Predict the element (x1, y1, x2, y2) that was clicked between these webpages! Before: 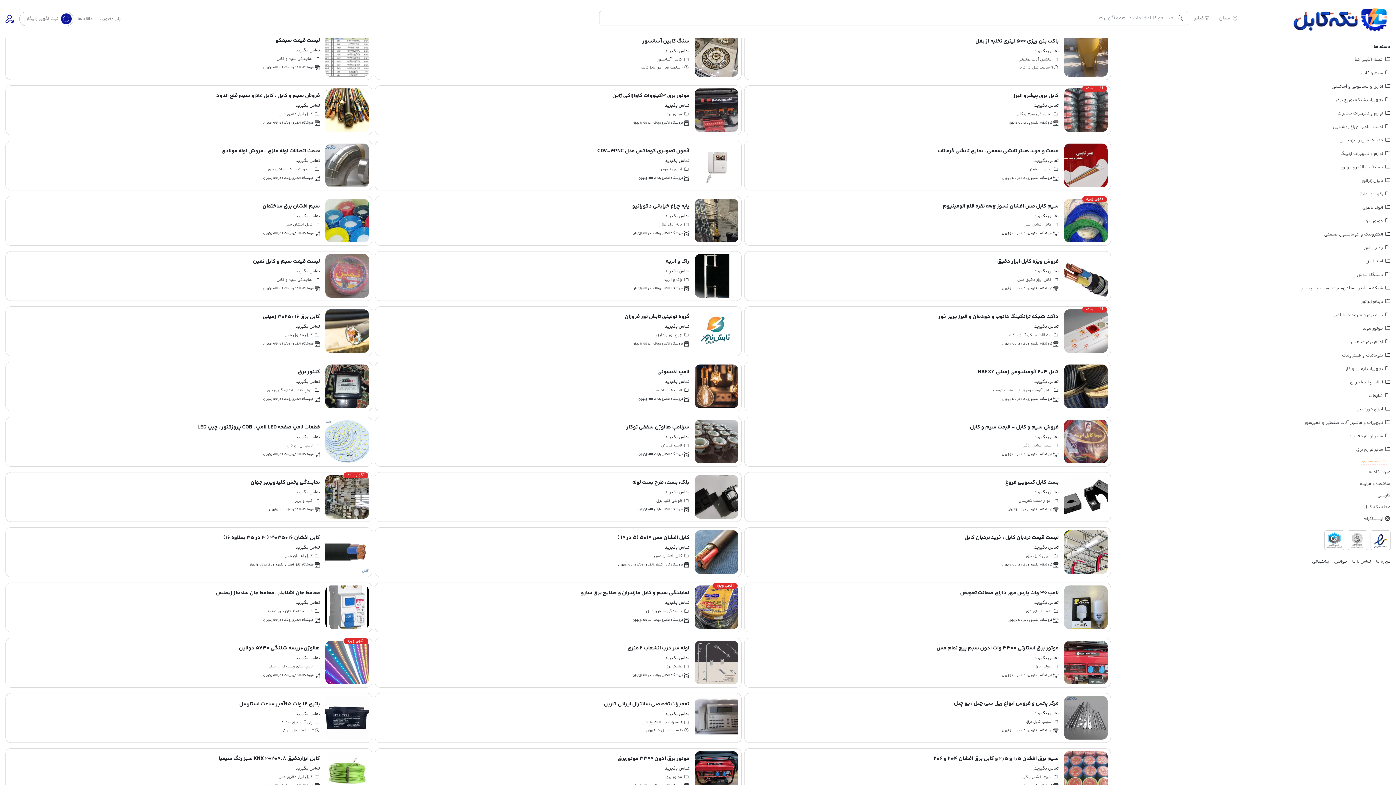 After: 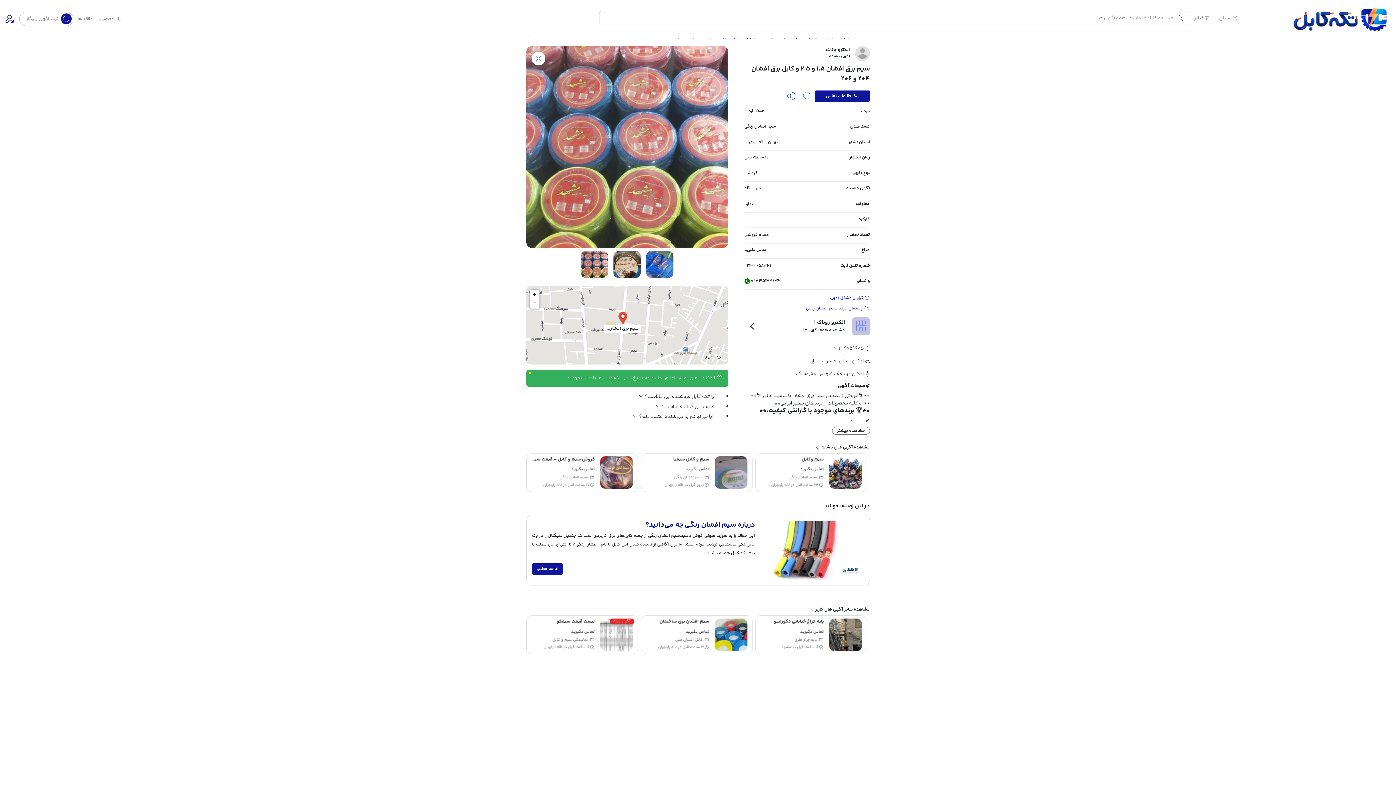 Action: bbox: (1064, 769, 1108, 777)